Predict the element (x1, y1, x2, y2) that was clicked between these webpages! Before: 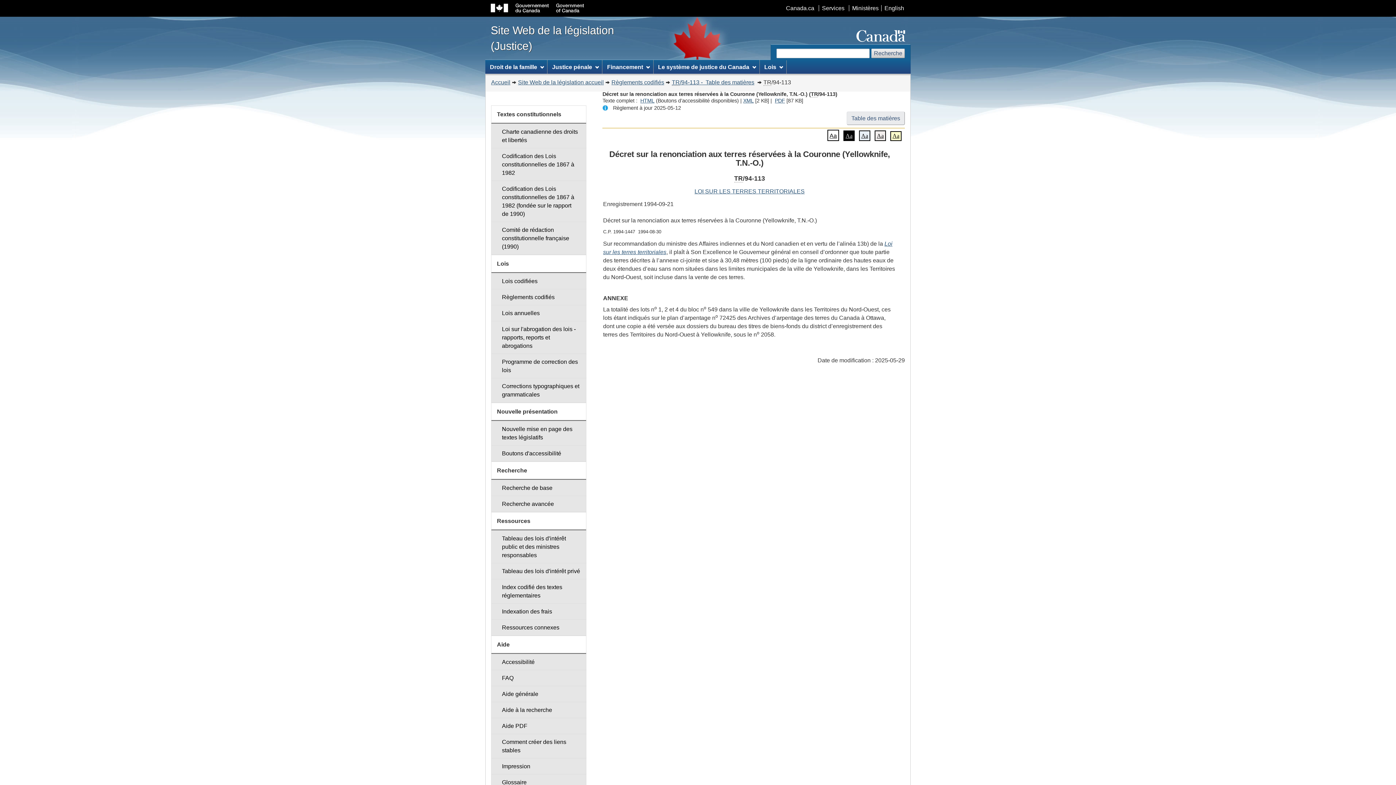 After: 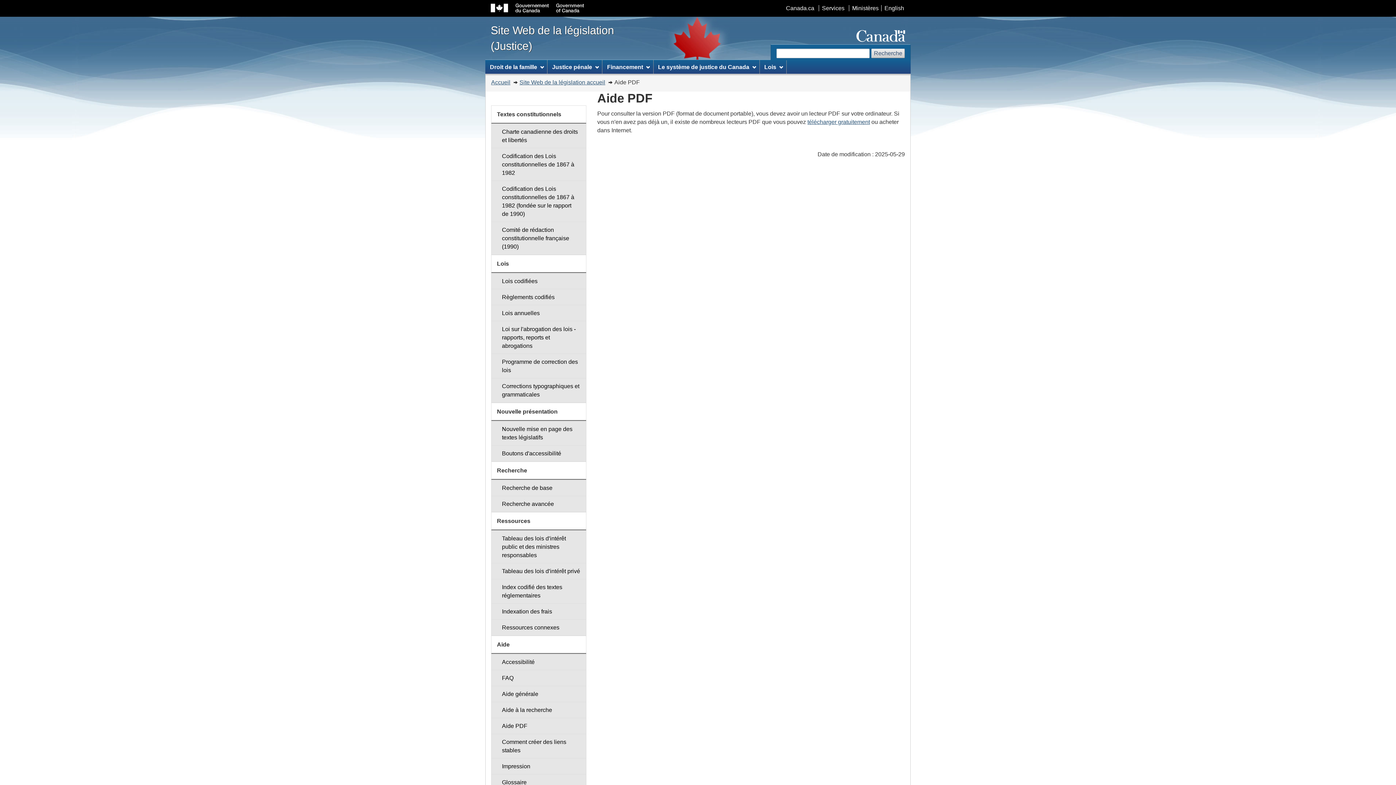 Action: bbox: (491, 718, 586, 734) label: Aide PDF